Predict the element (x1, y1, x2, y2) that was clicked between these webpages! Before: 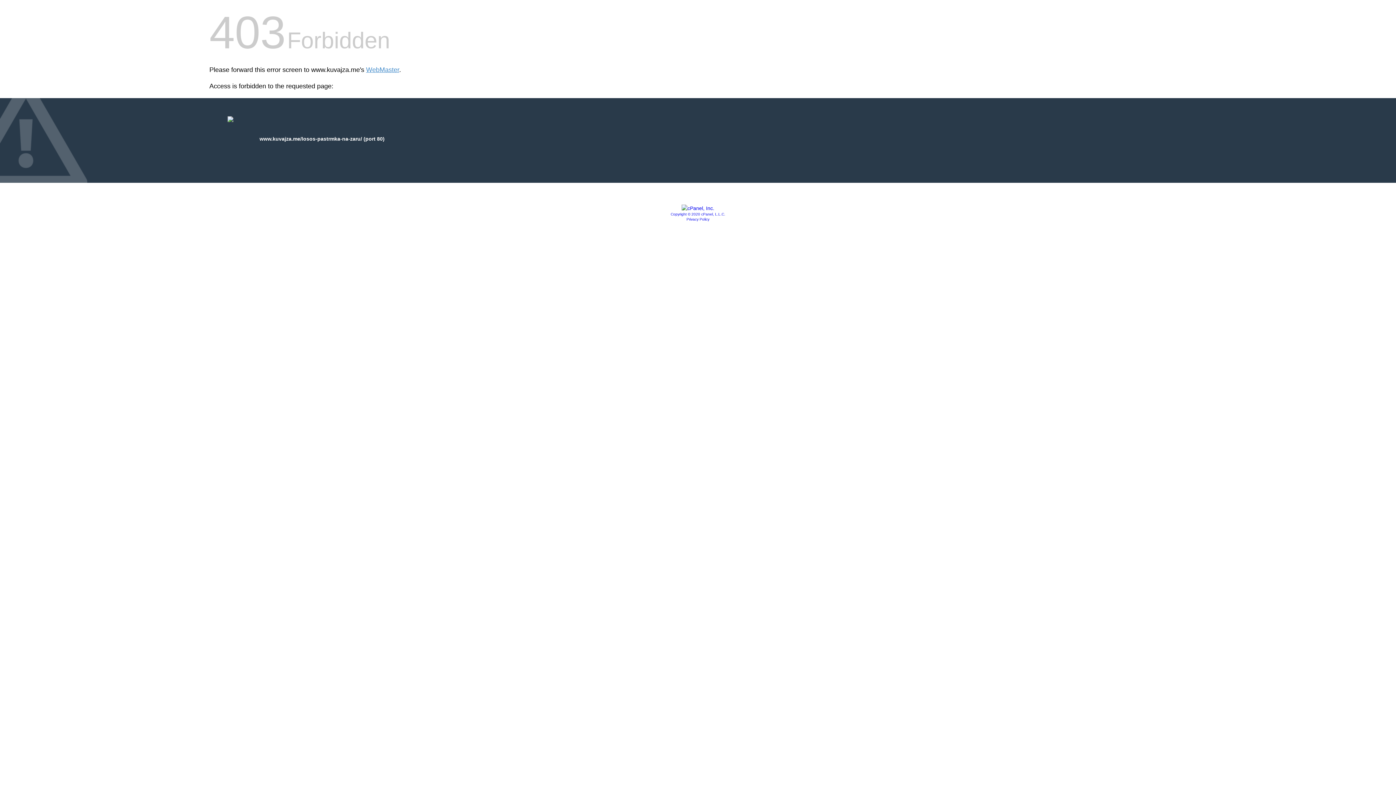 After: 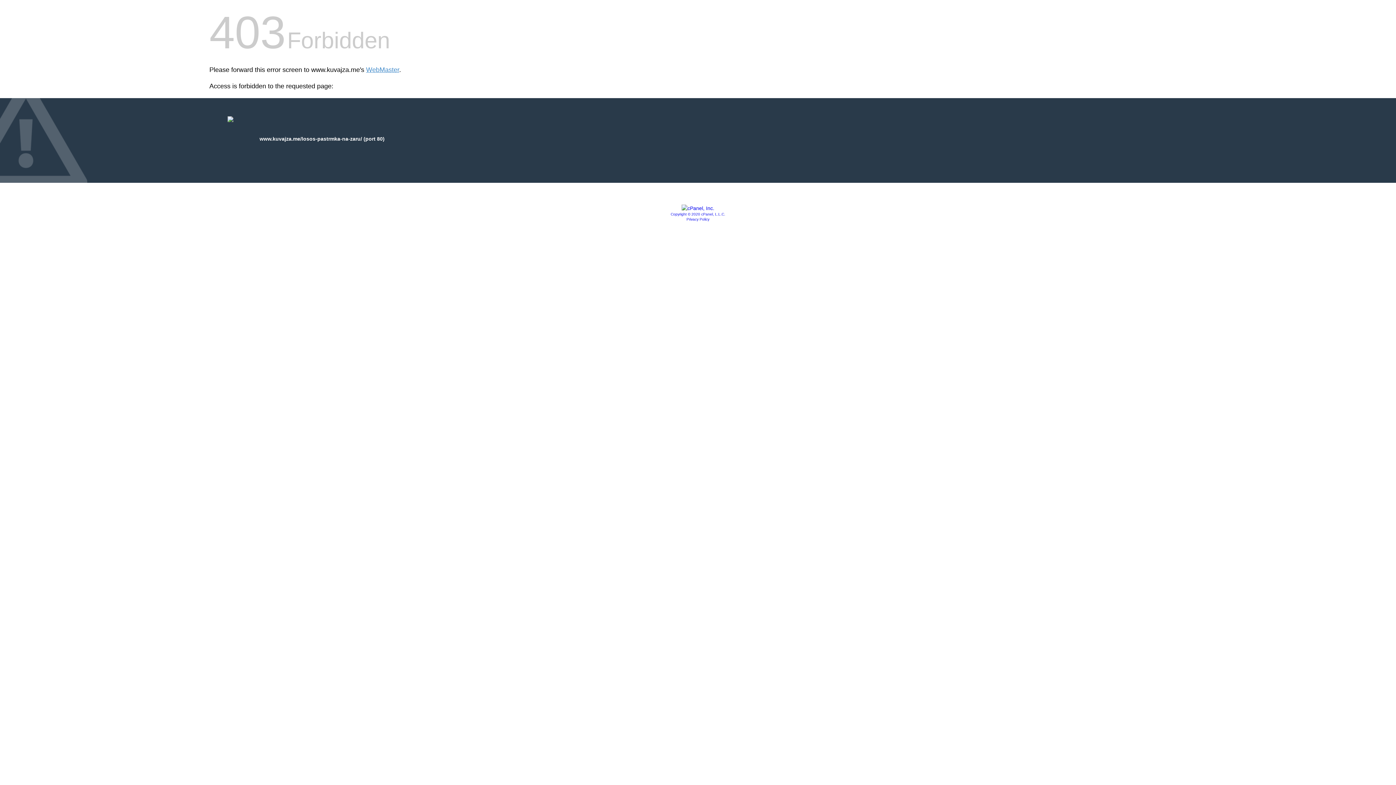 Action: bbox: (686, 217, 709, 221) label: Privacy Policy